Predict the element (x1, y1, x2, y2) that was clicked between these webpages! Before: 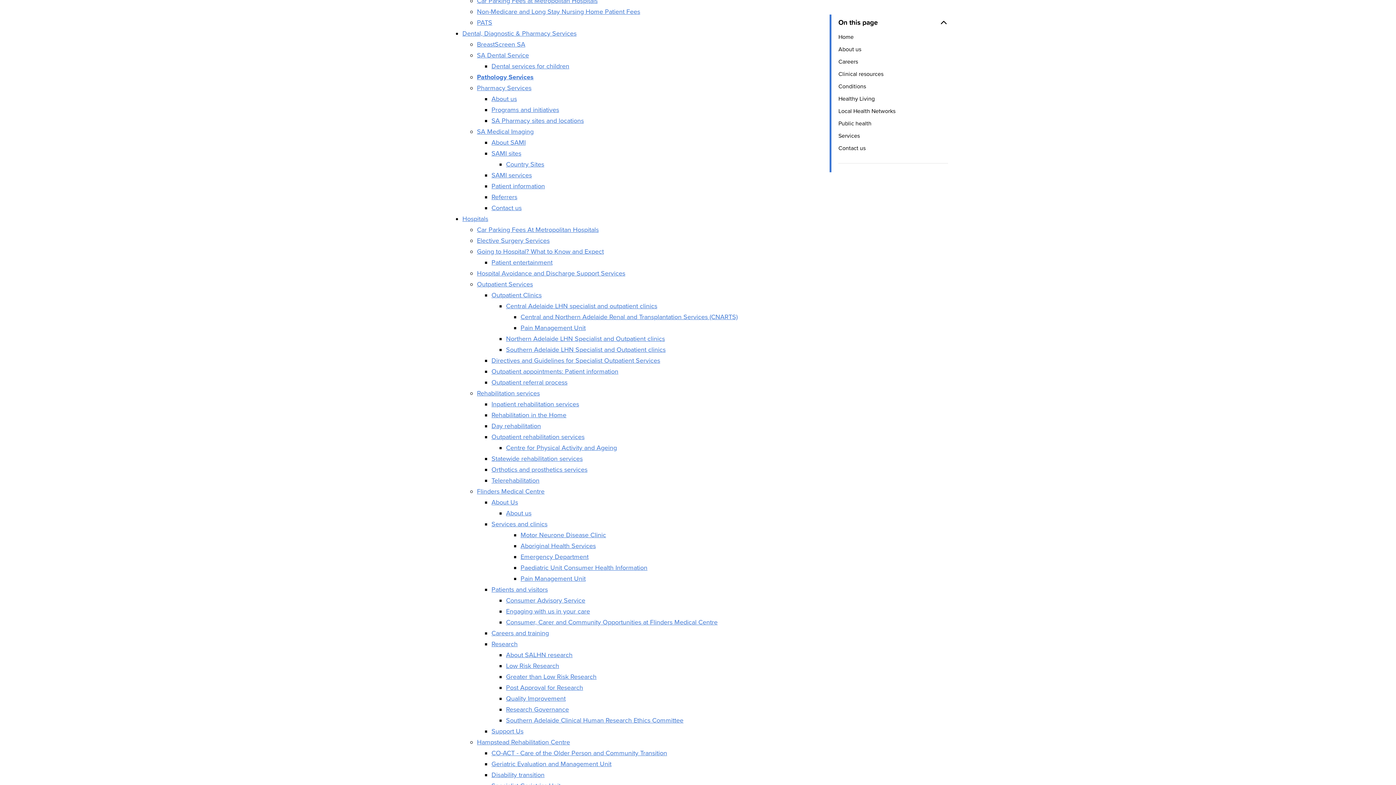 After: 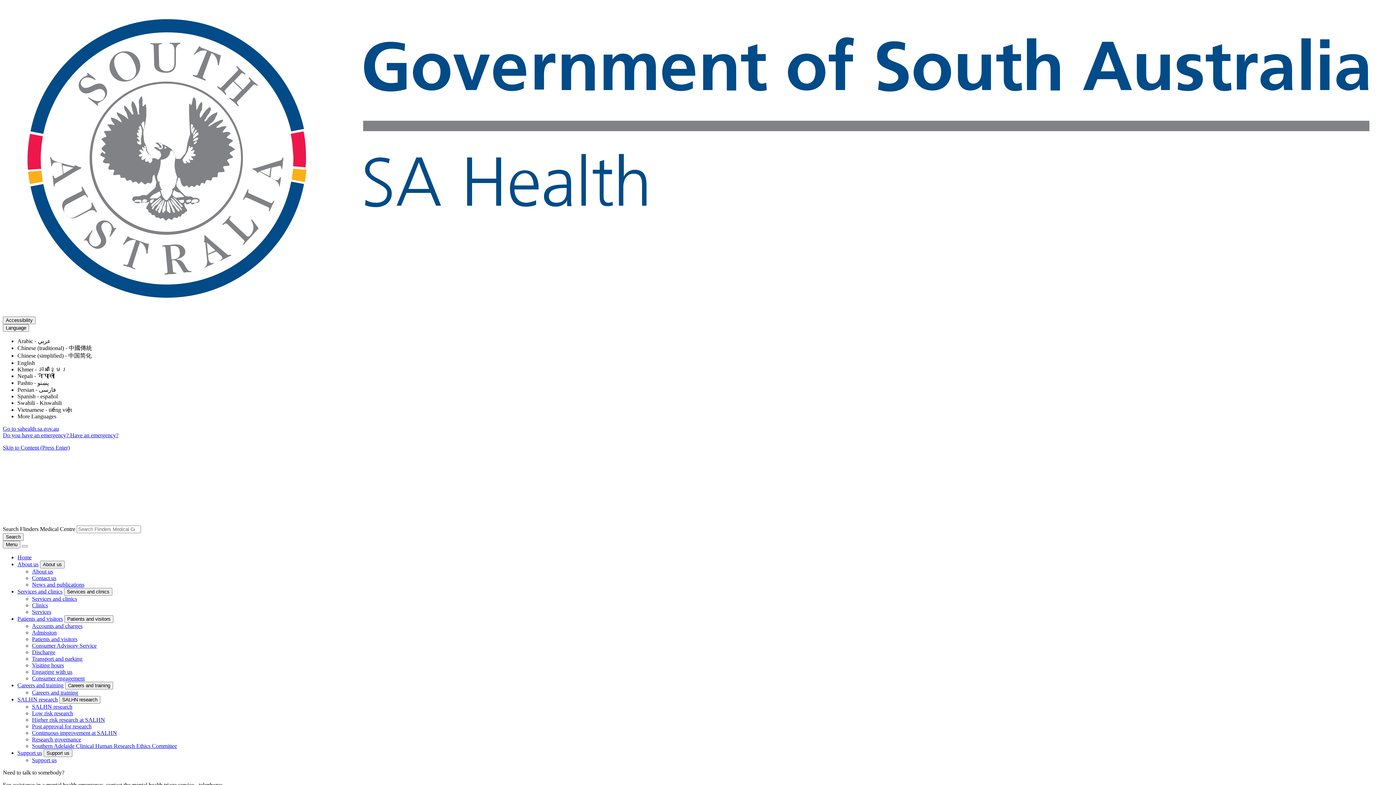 Action: bbox: (491, 498, 518, 506) label: About Us